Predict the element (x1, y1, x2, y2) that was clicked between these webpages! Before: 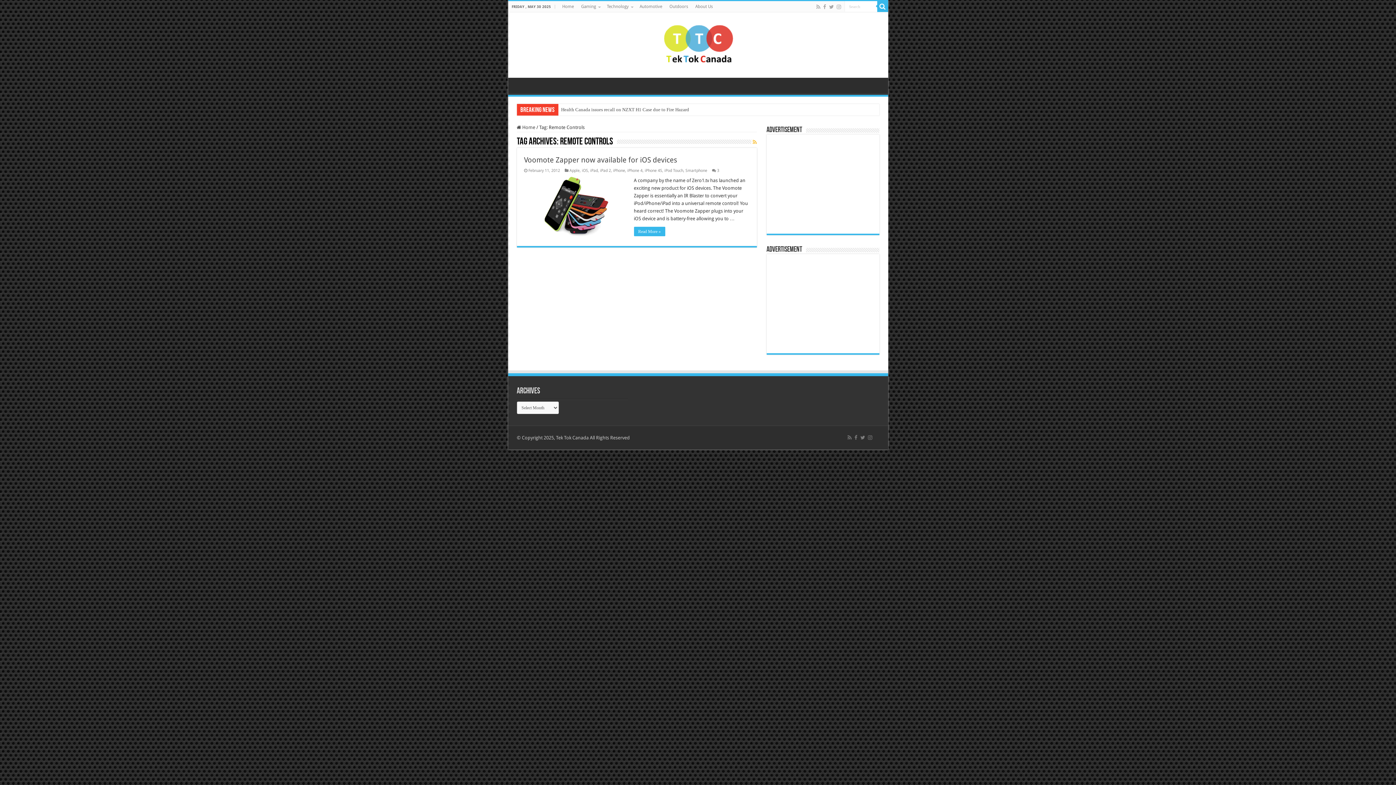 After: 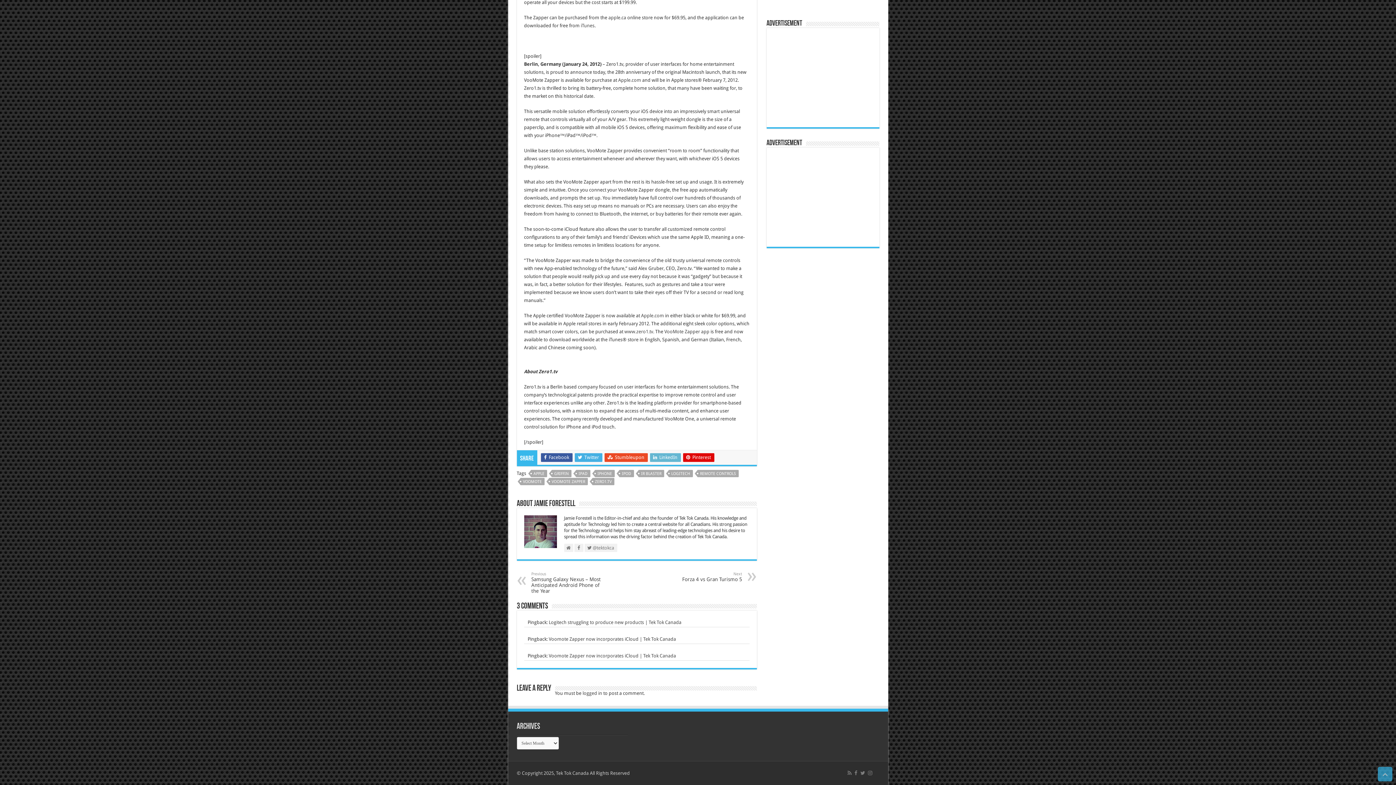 Action: label: 3 bbox: (717, 168, 719, 173)